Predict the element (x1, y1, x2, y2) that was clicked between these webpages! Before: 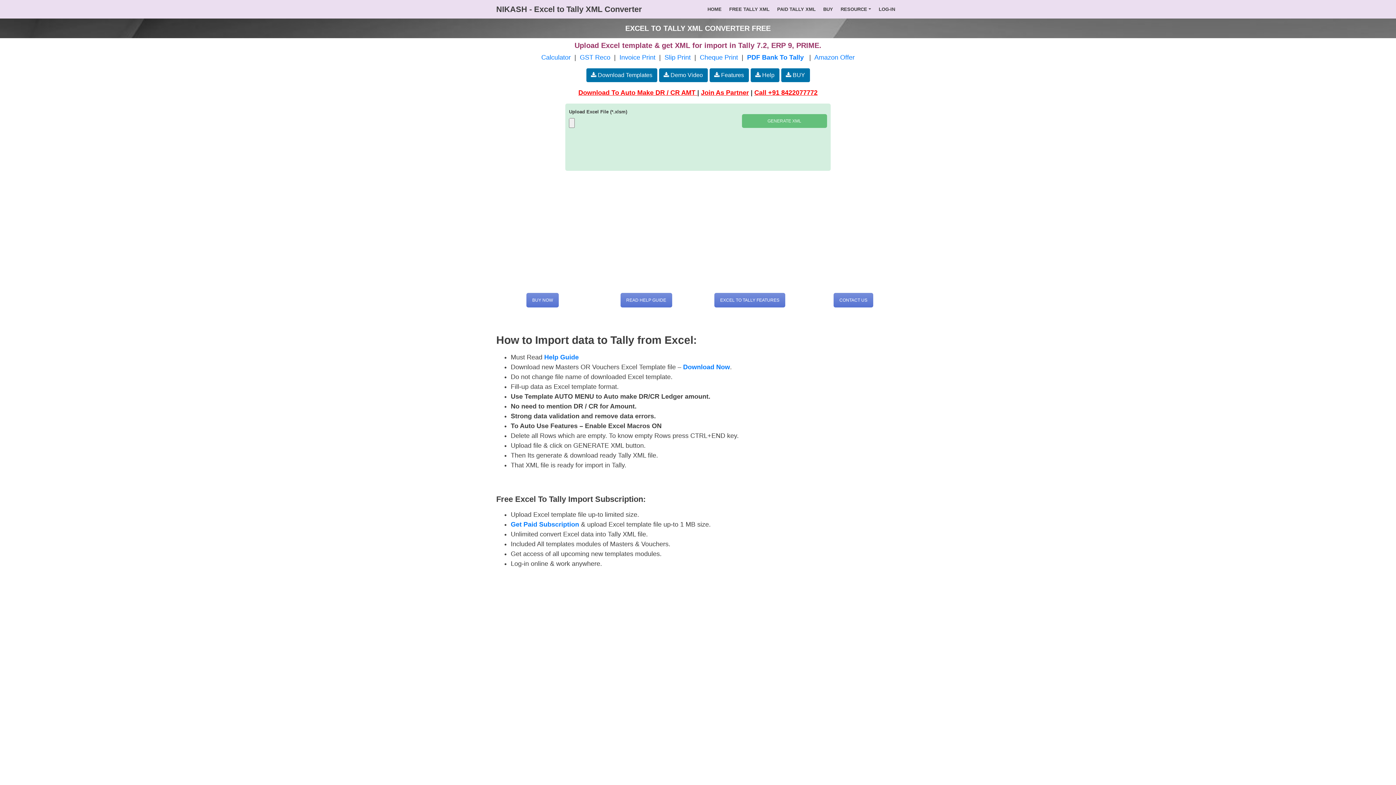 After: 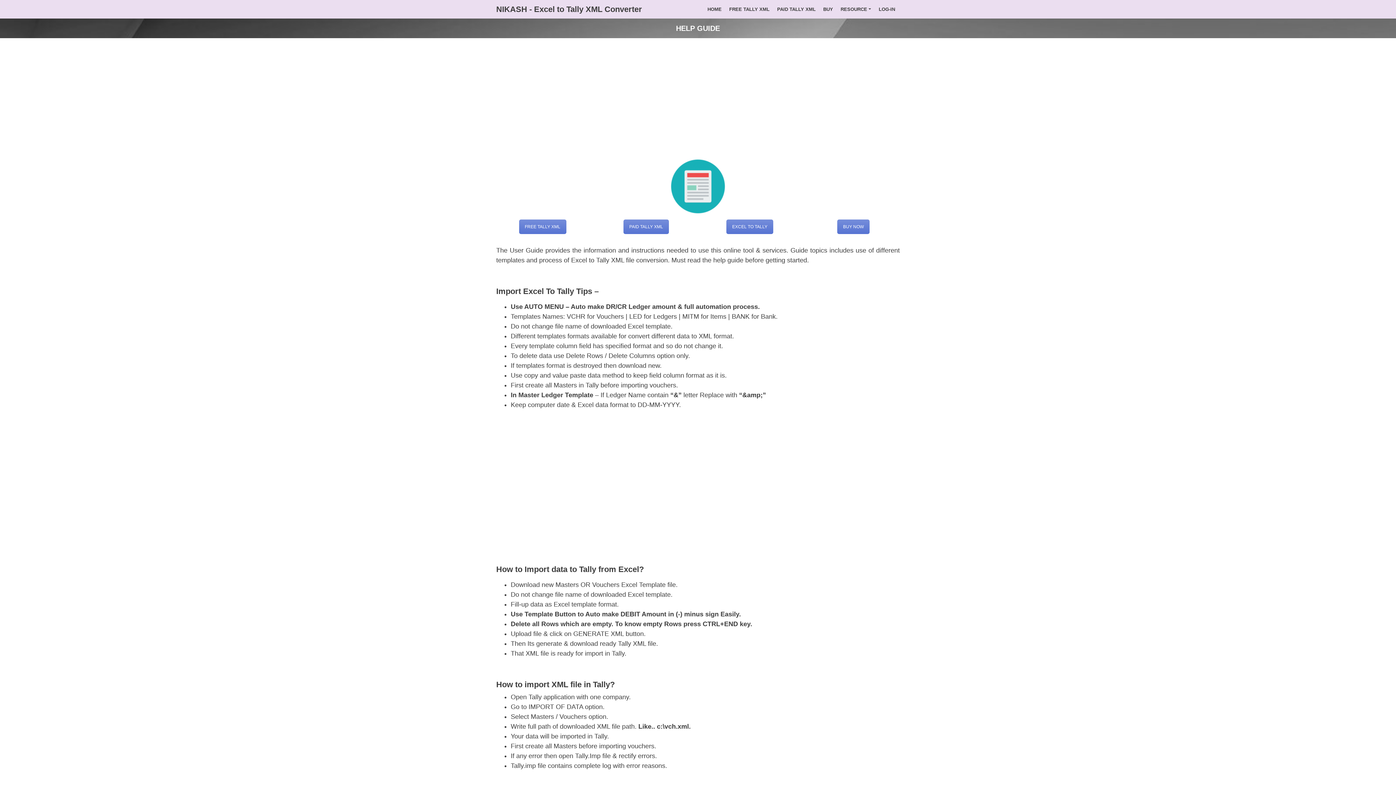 Action: bbox: (544, 353, 578, 361) label: Help Guide